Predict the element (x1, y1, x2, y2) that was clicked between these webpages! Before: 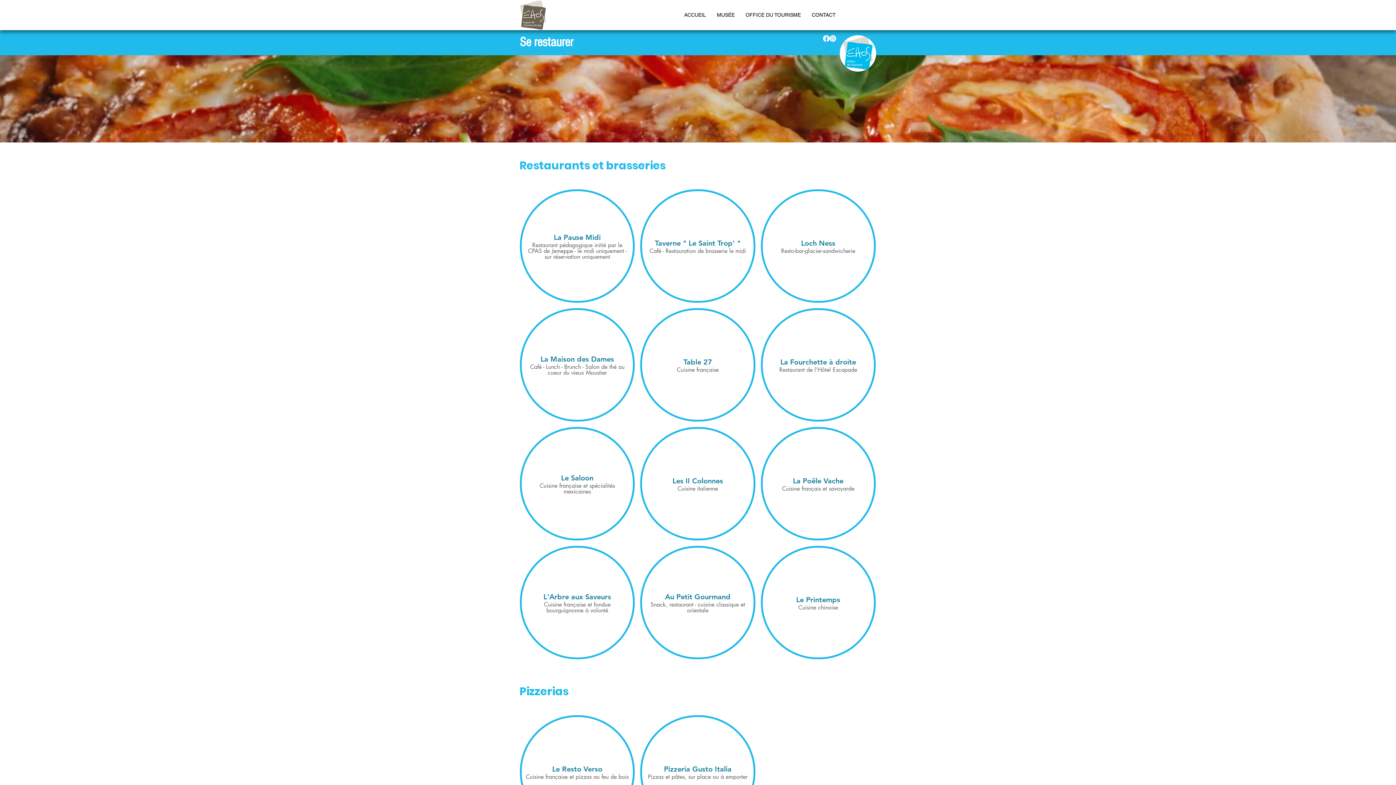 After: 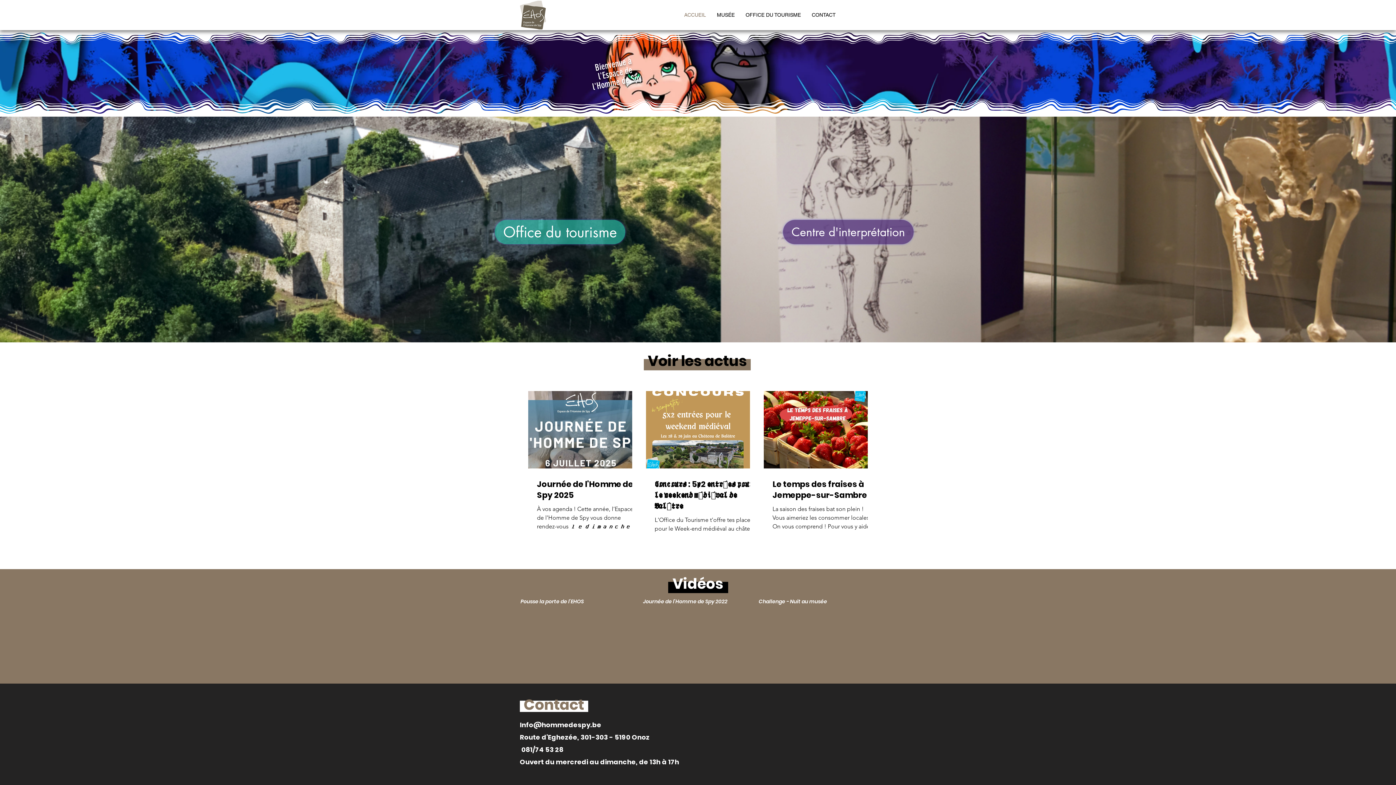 Action: bbox: (520, 0, 546, 29)